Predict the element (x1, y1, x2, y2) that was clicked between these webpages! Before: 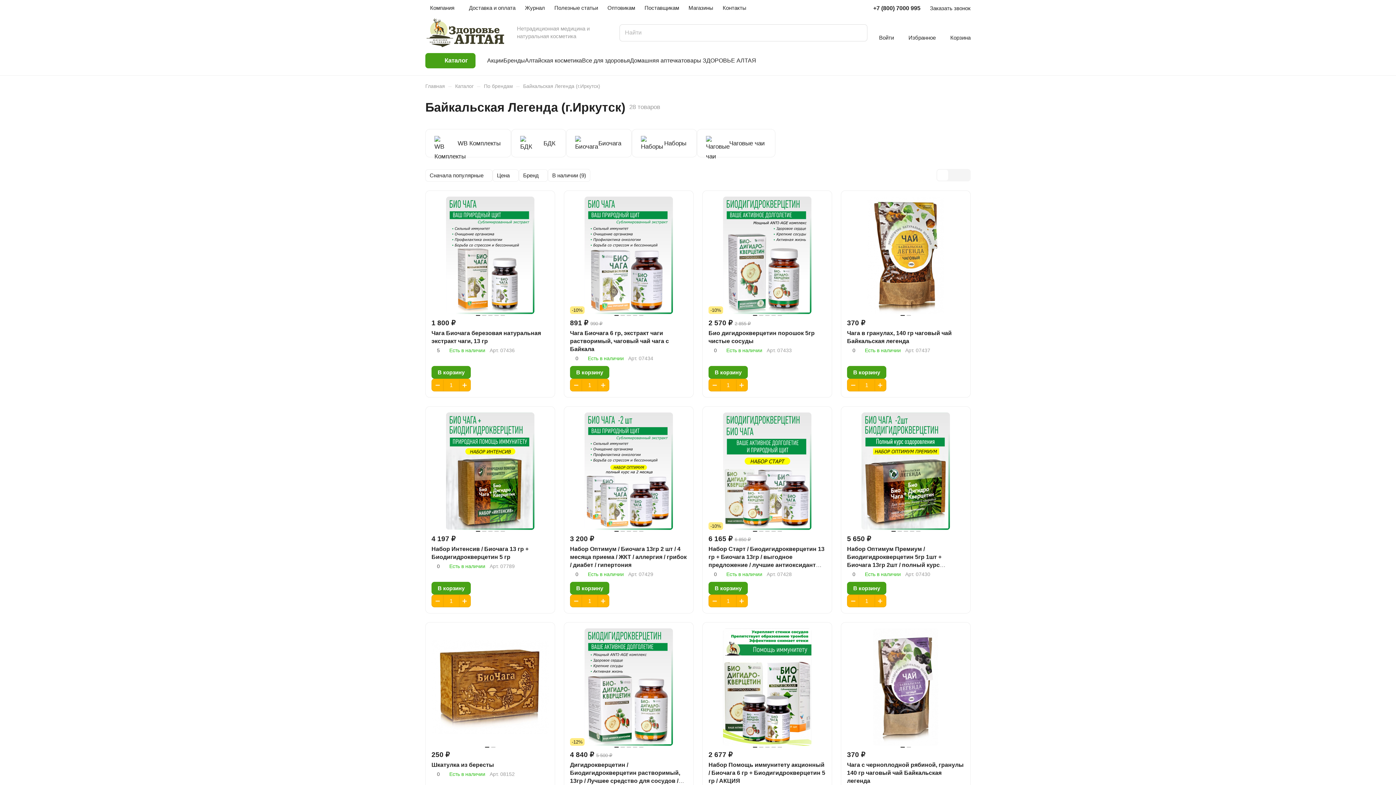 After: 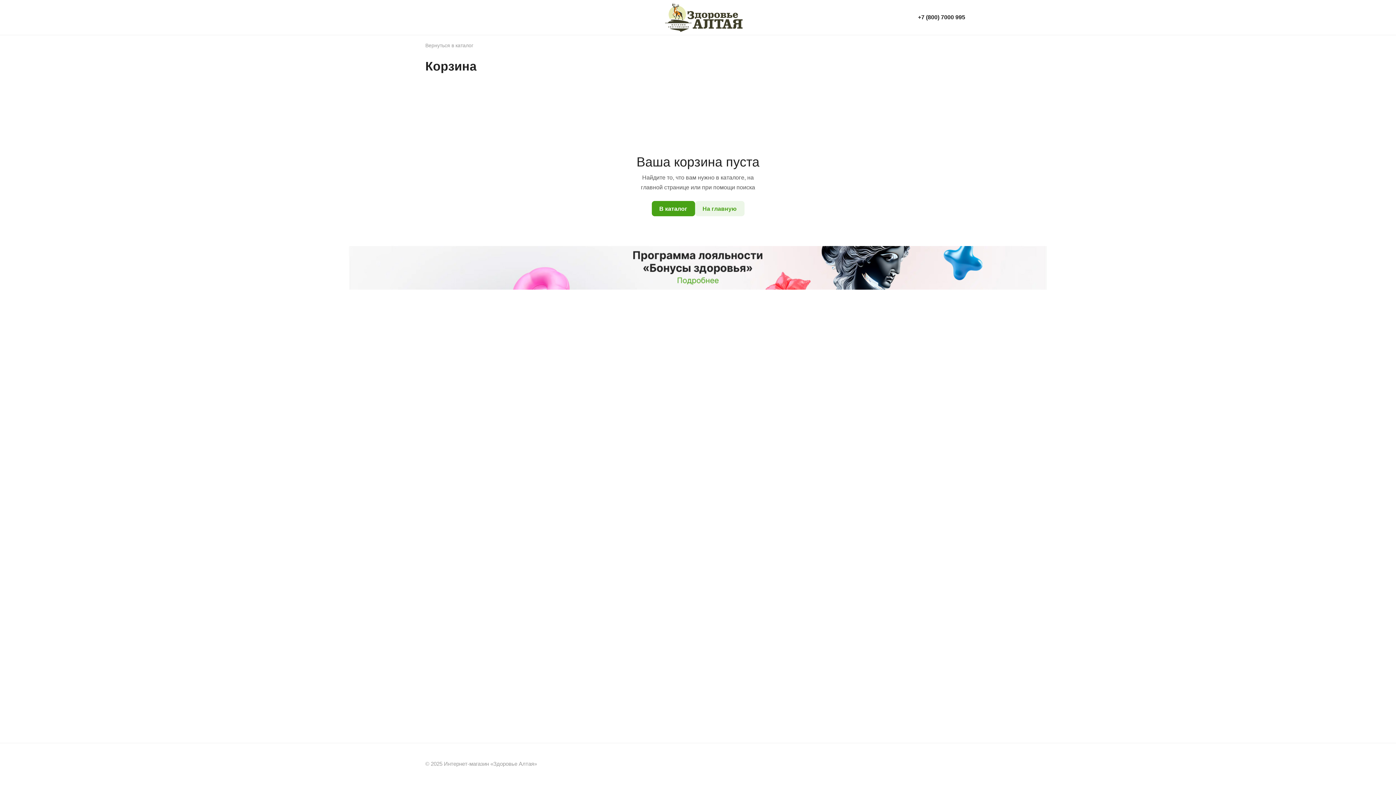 Action: label: Корзина bbox: (950, 24, 970, 41)